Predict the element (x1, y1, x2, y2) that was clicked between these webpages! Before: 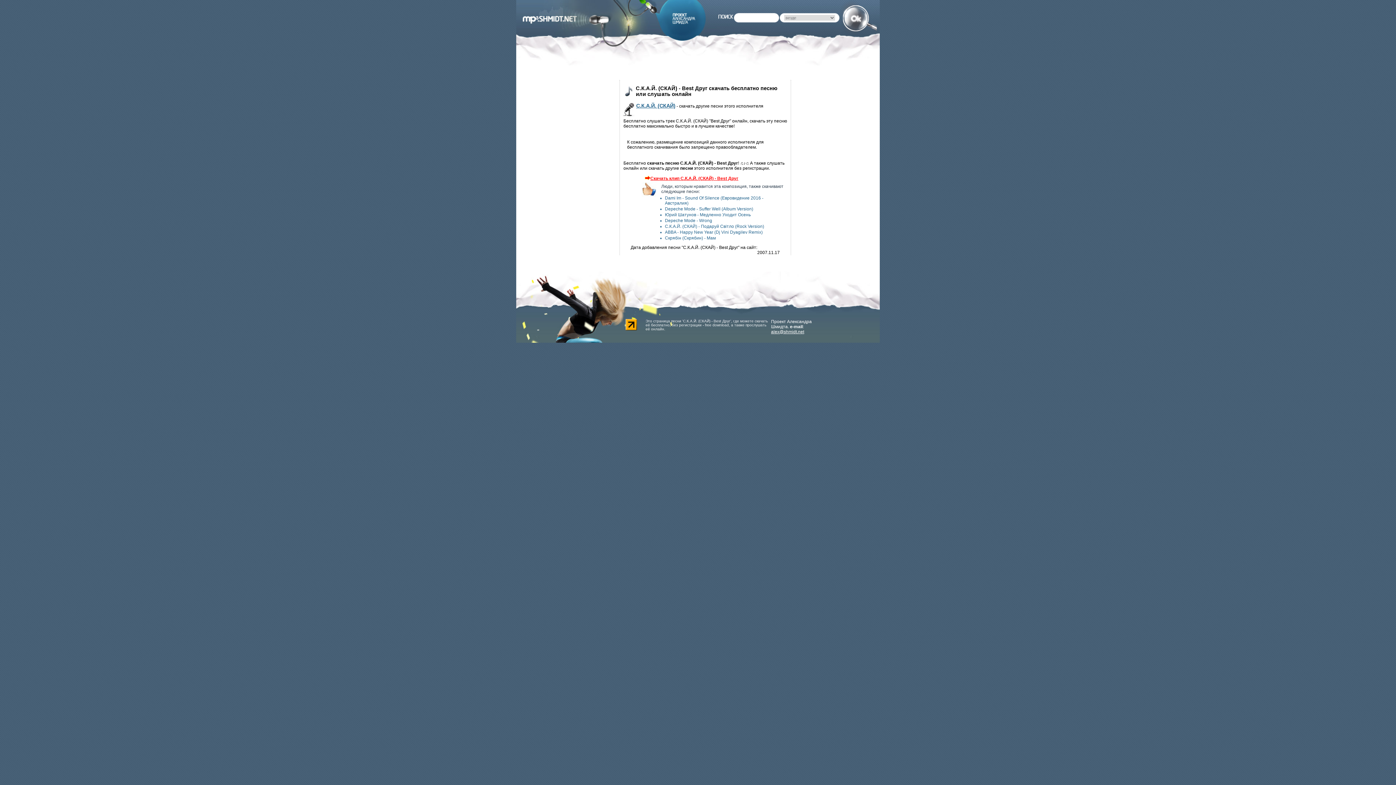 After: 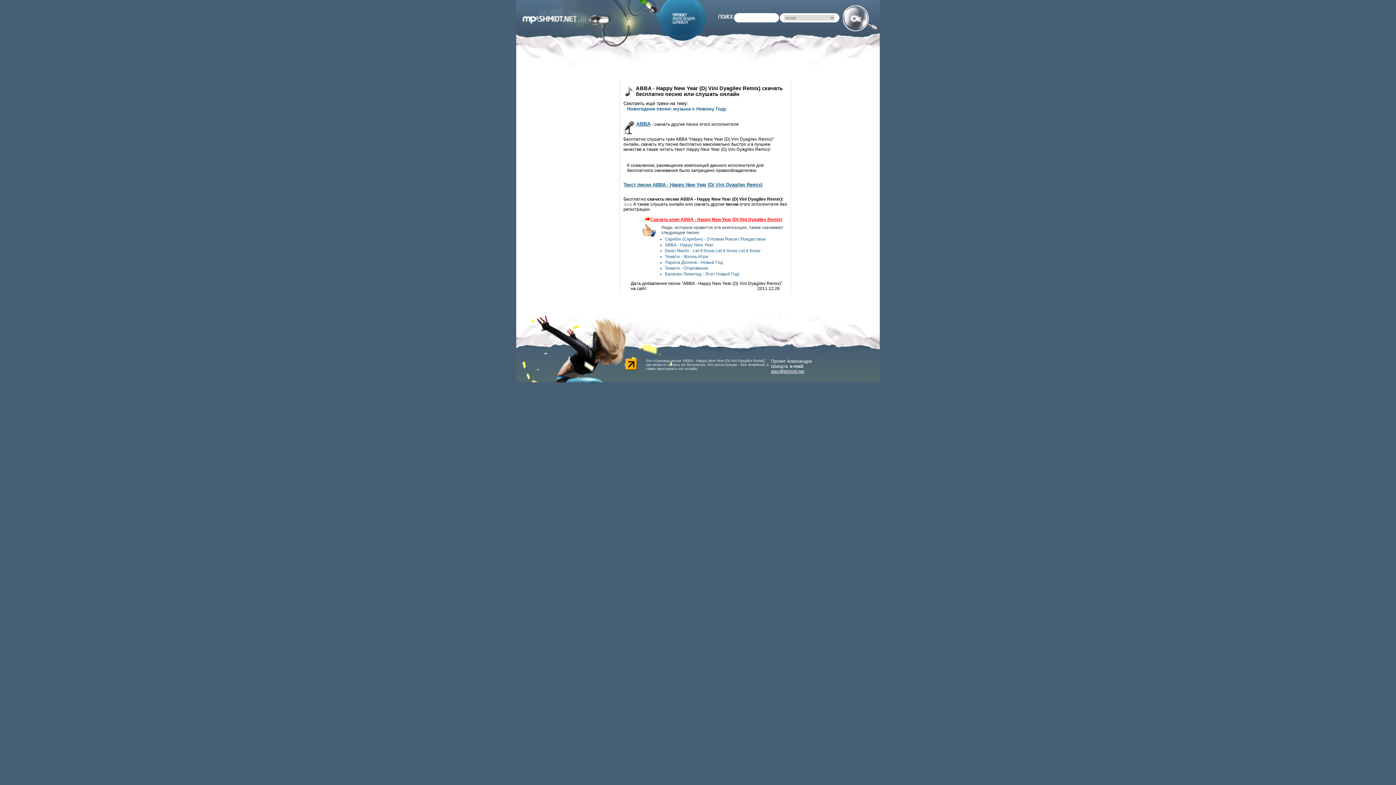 Action: label: ABBA - Happy New Year (Dj Vini Dyagilev Remix) bbox: (660, 229, 787, 234)